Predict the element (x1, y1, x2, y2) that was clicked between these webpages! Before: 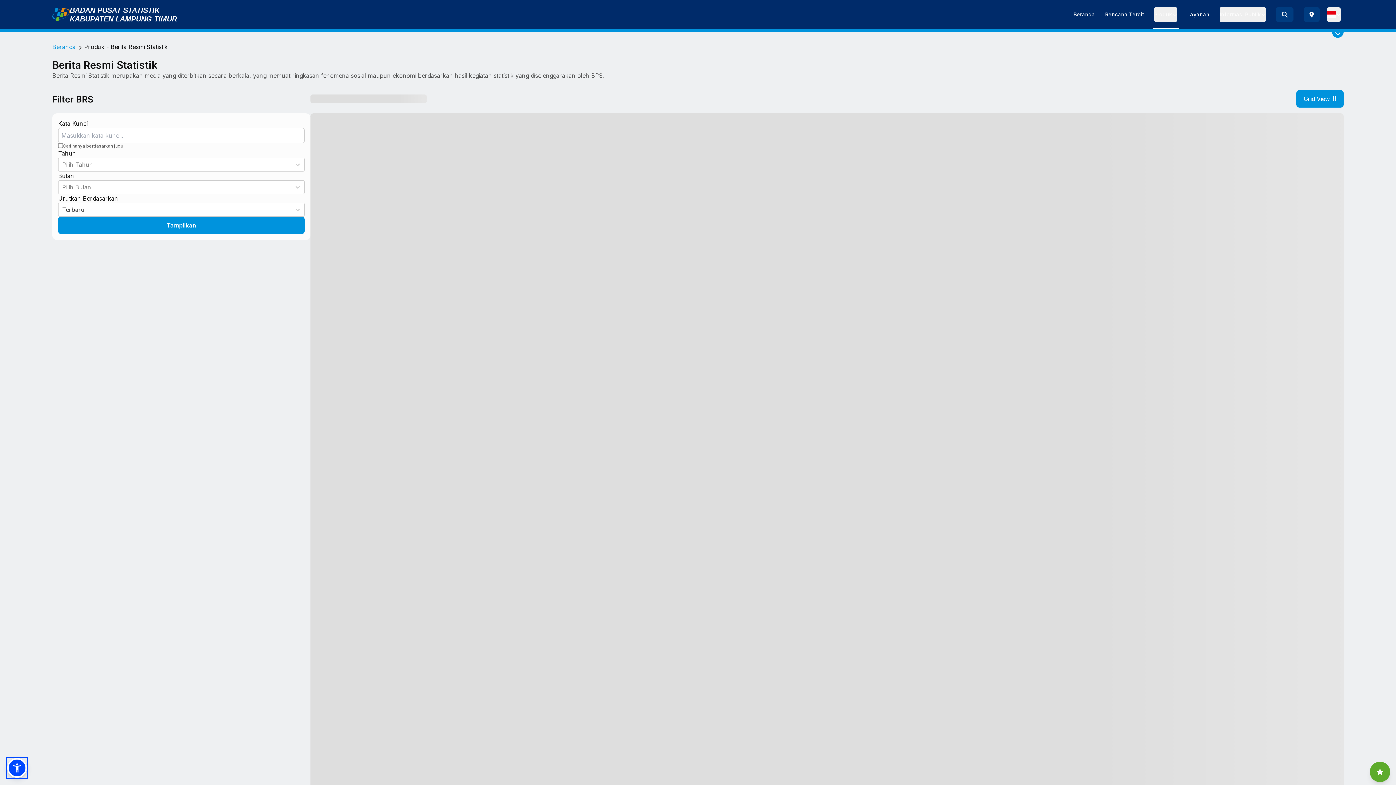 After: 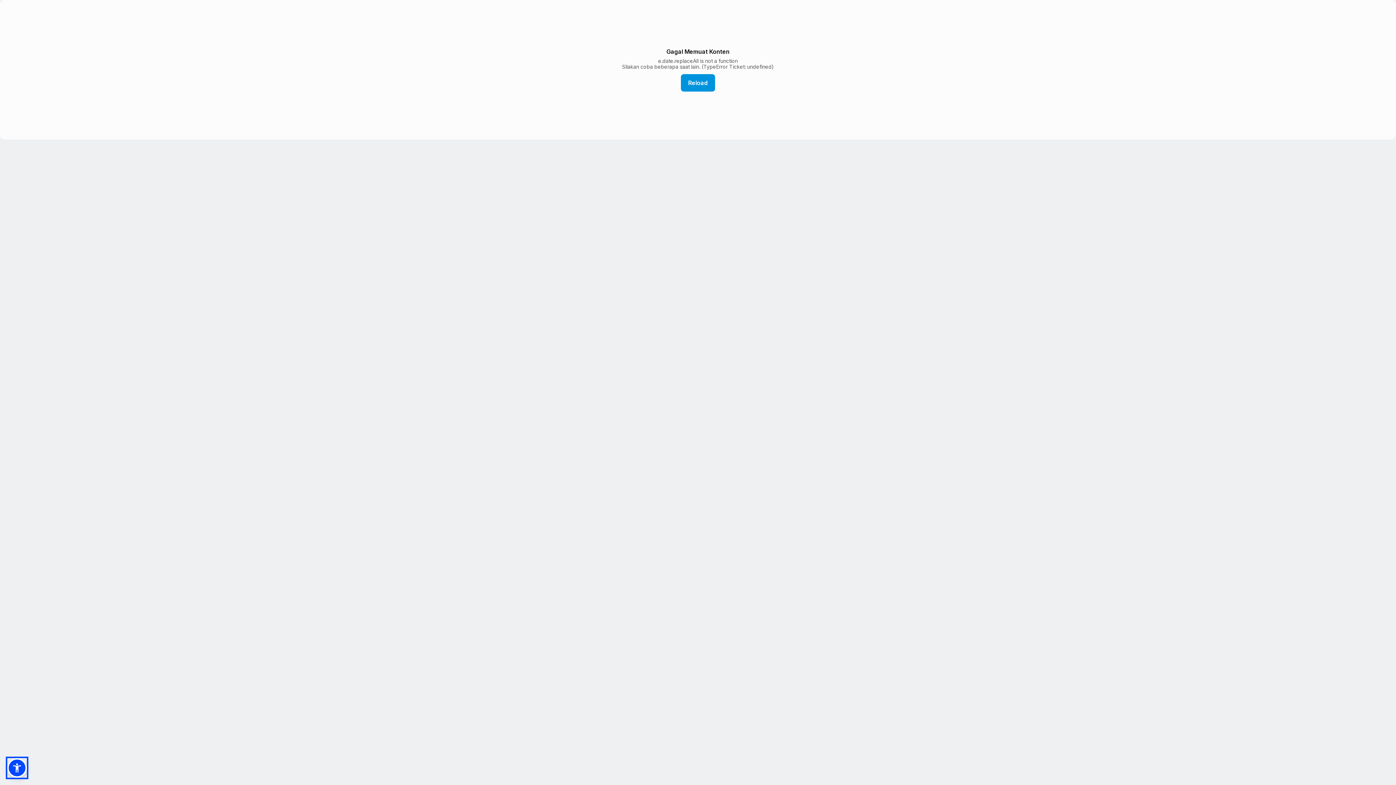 Action: bbox: (52, 43, 75, 50) label: Beranda